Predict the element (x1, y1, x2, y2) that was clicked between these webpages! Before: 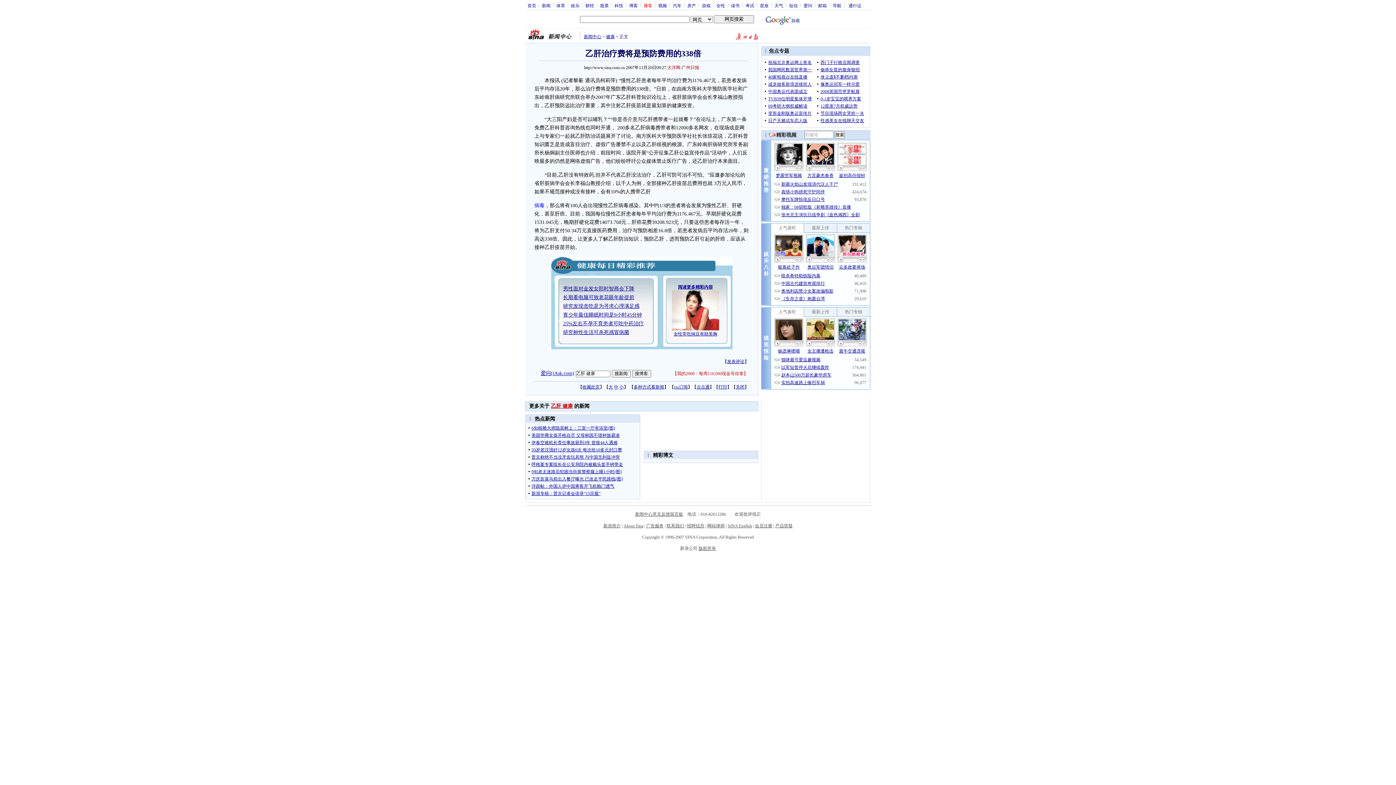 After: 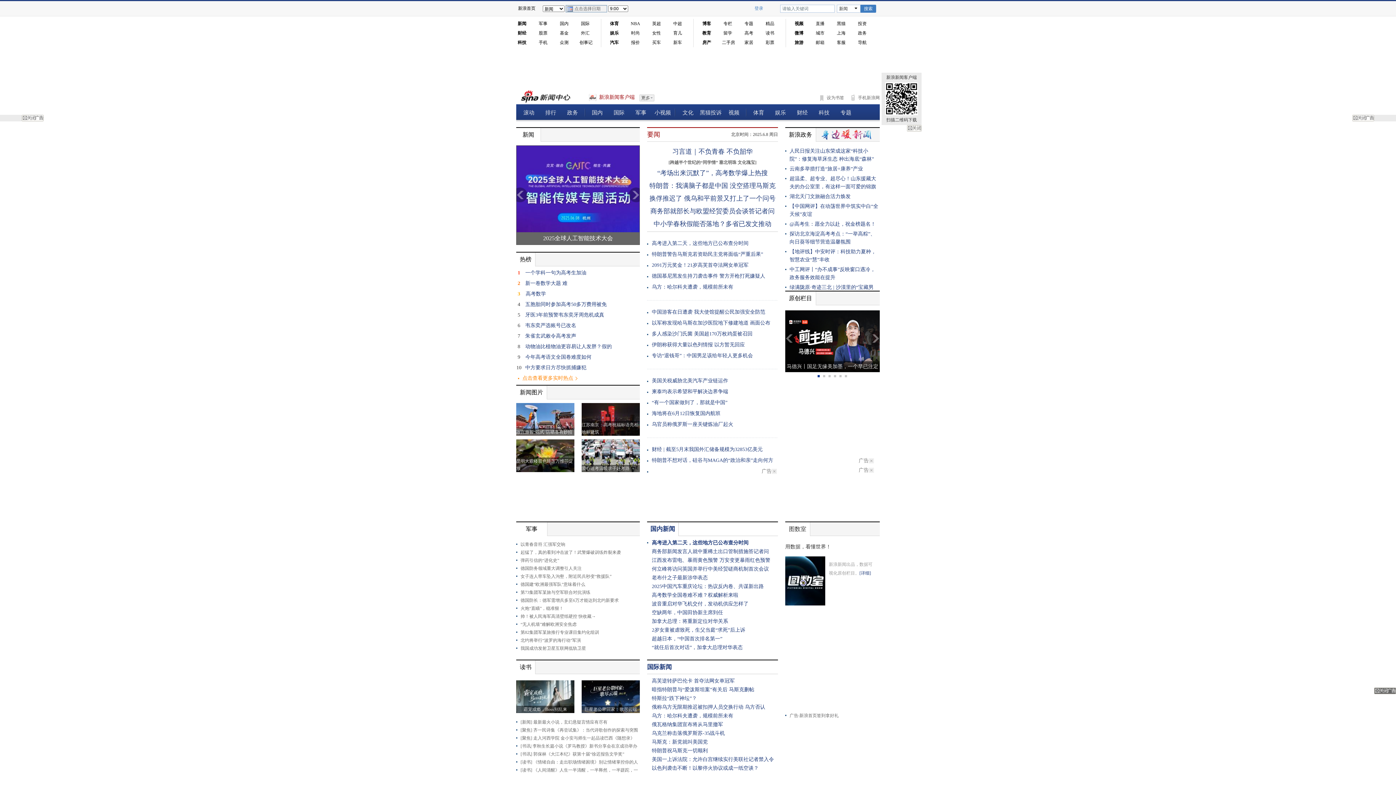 Action: bbox: (539, 2, 553, 7) label: 新闻